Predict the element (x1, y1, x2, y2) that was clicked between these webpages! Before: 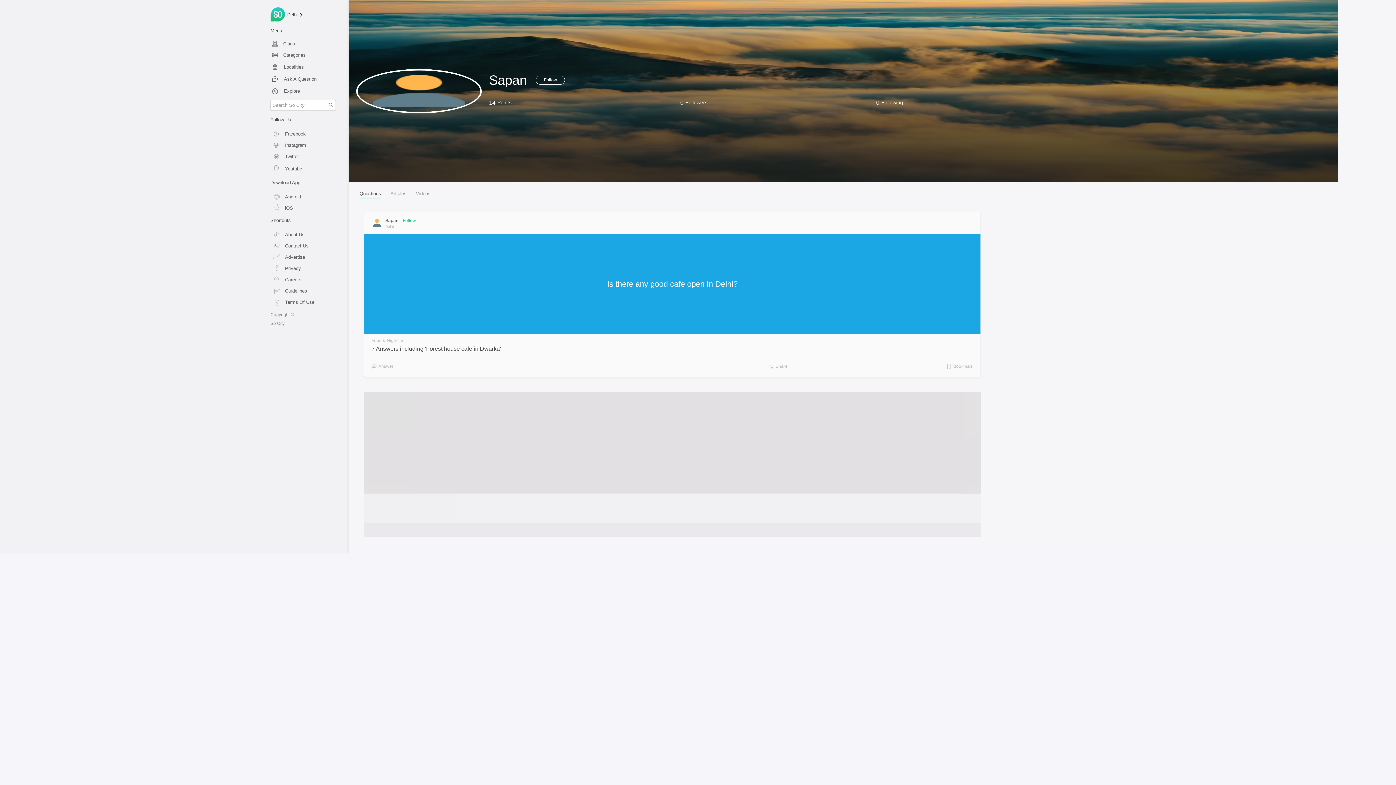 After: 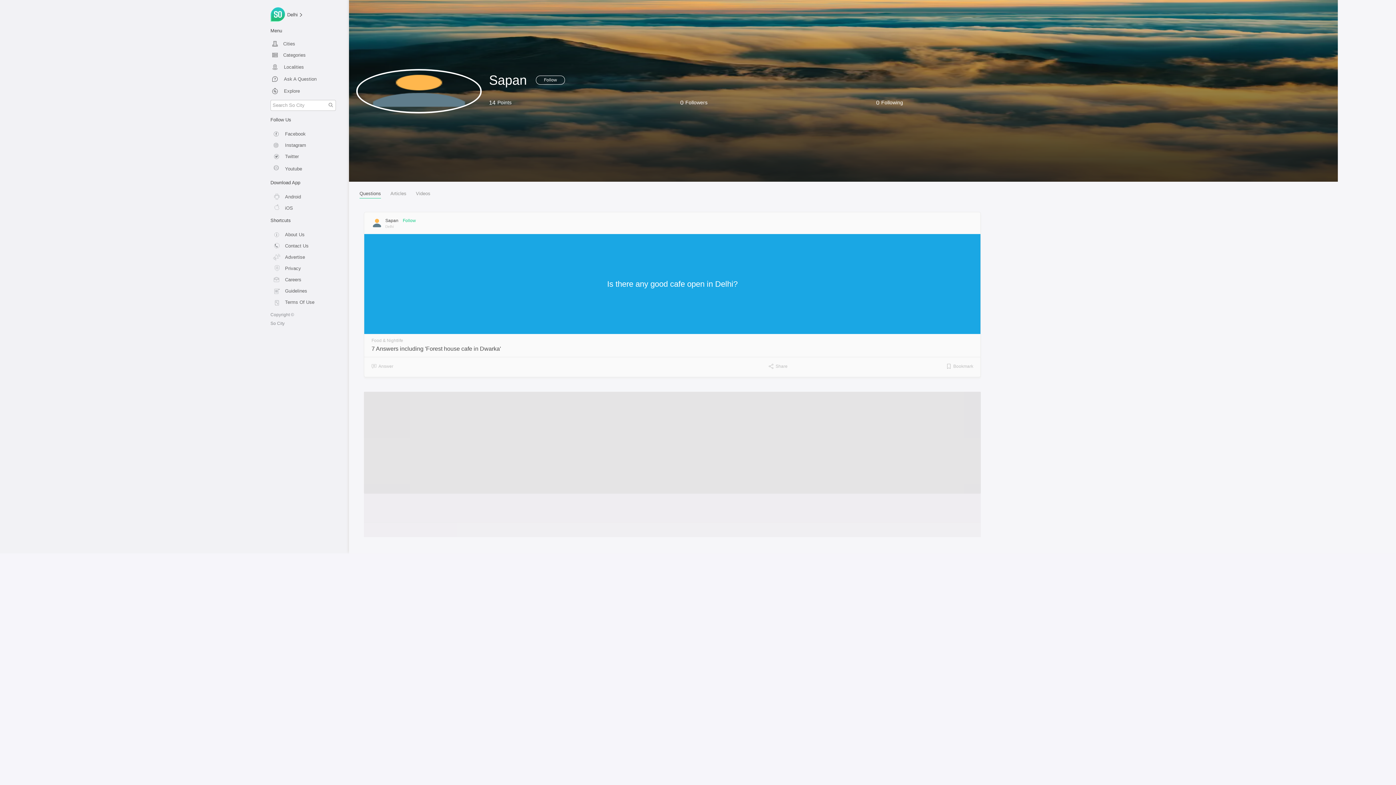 Action: bbox: (270, 137, 341, 148) label: Instagram